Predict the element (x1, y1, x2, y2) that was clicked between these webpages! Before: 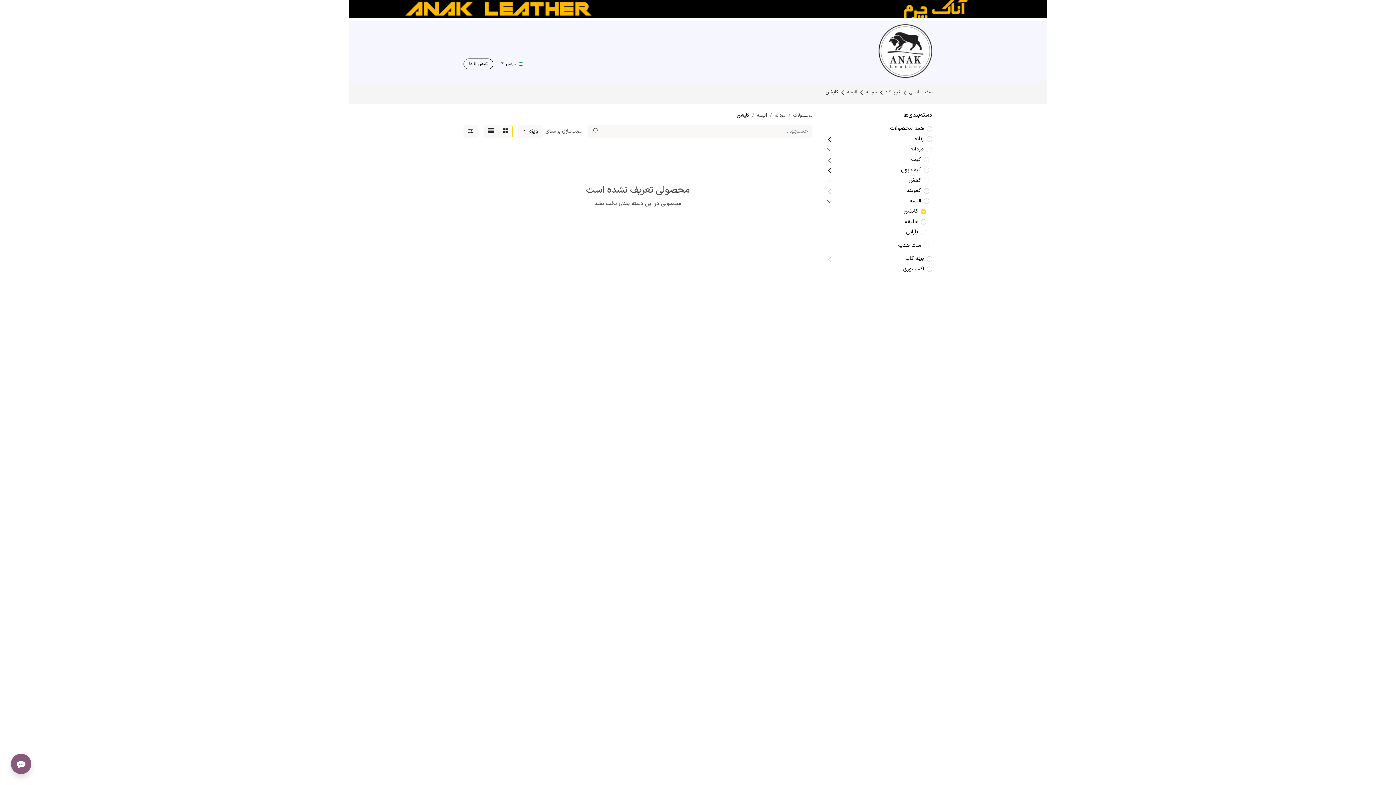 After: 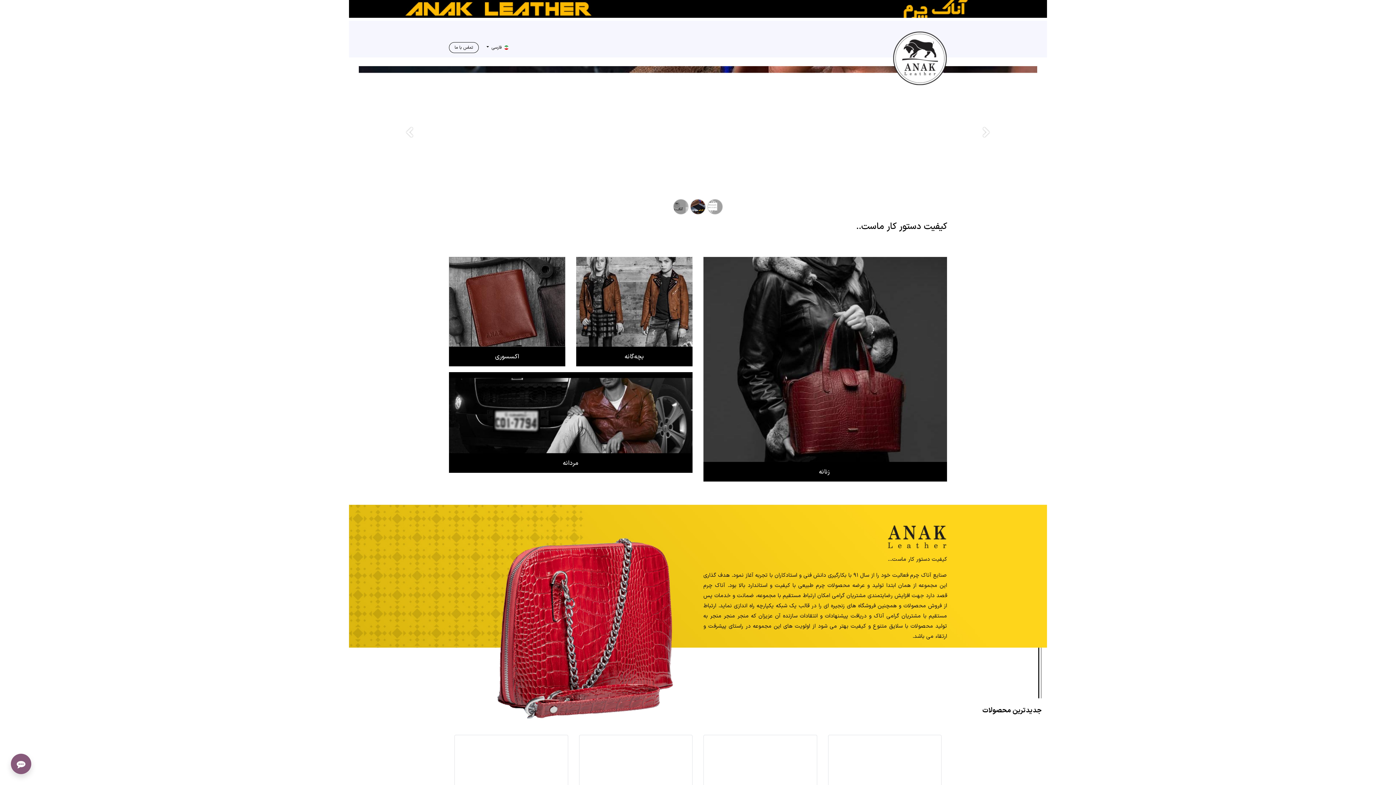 Action: bbox: (909, 88, 932, 95) label: صفحه اصلی